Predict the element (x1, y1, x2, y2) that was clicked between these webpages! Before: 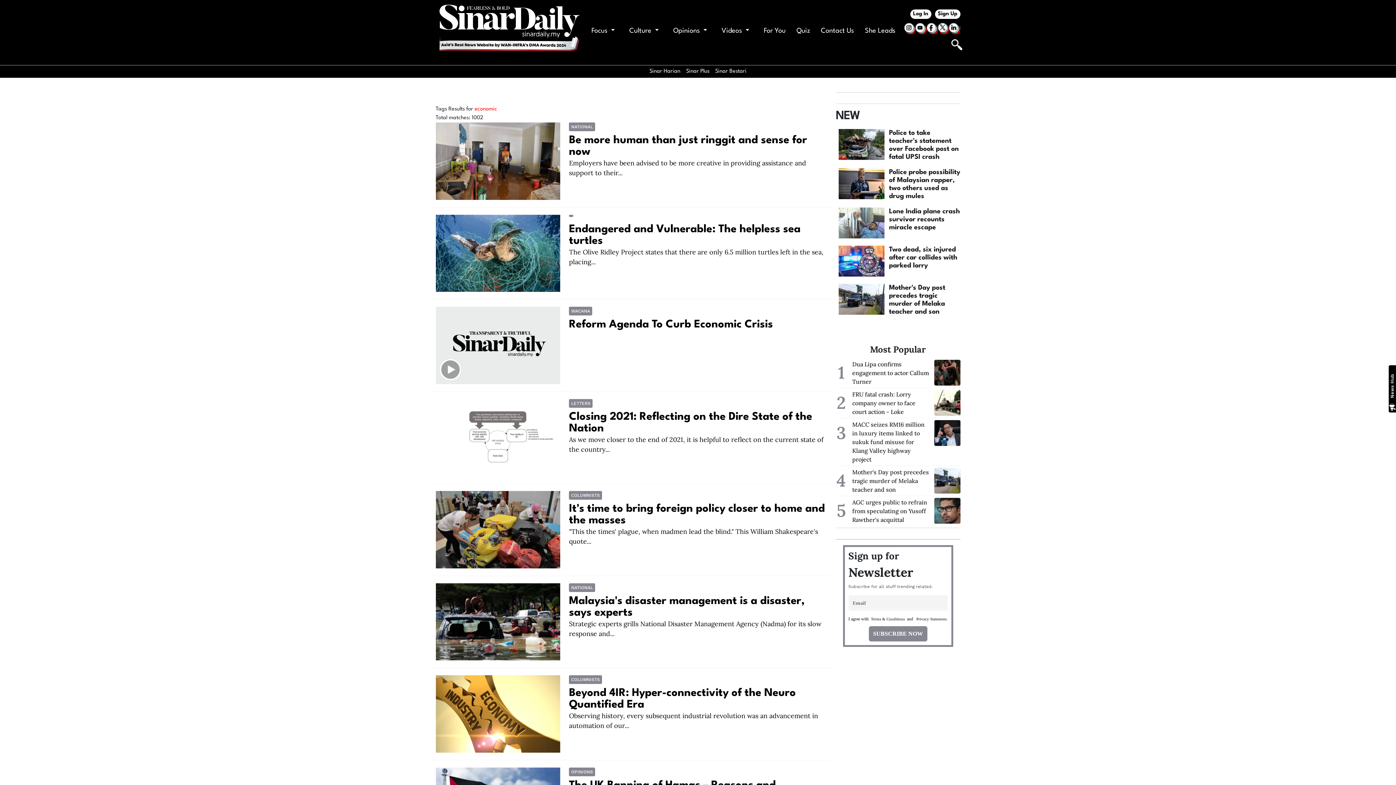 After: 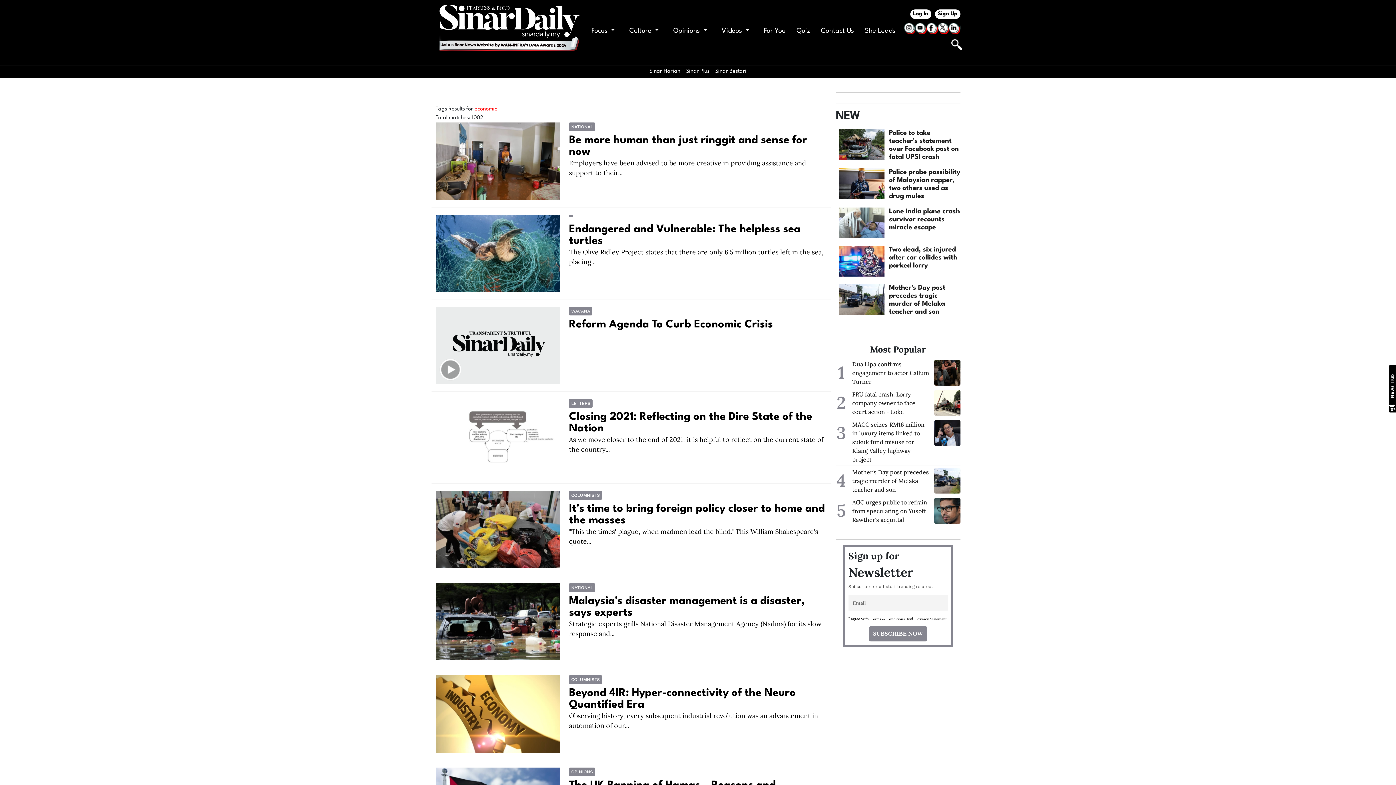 Action: bbox: (916, 616, 946, 622) label: Privacy Statement